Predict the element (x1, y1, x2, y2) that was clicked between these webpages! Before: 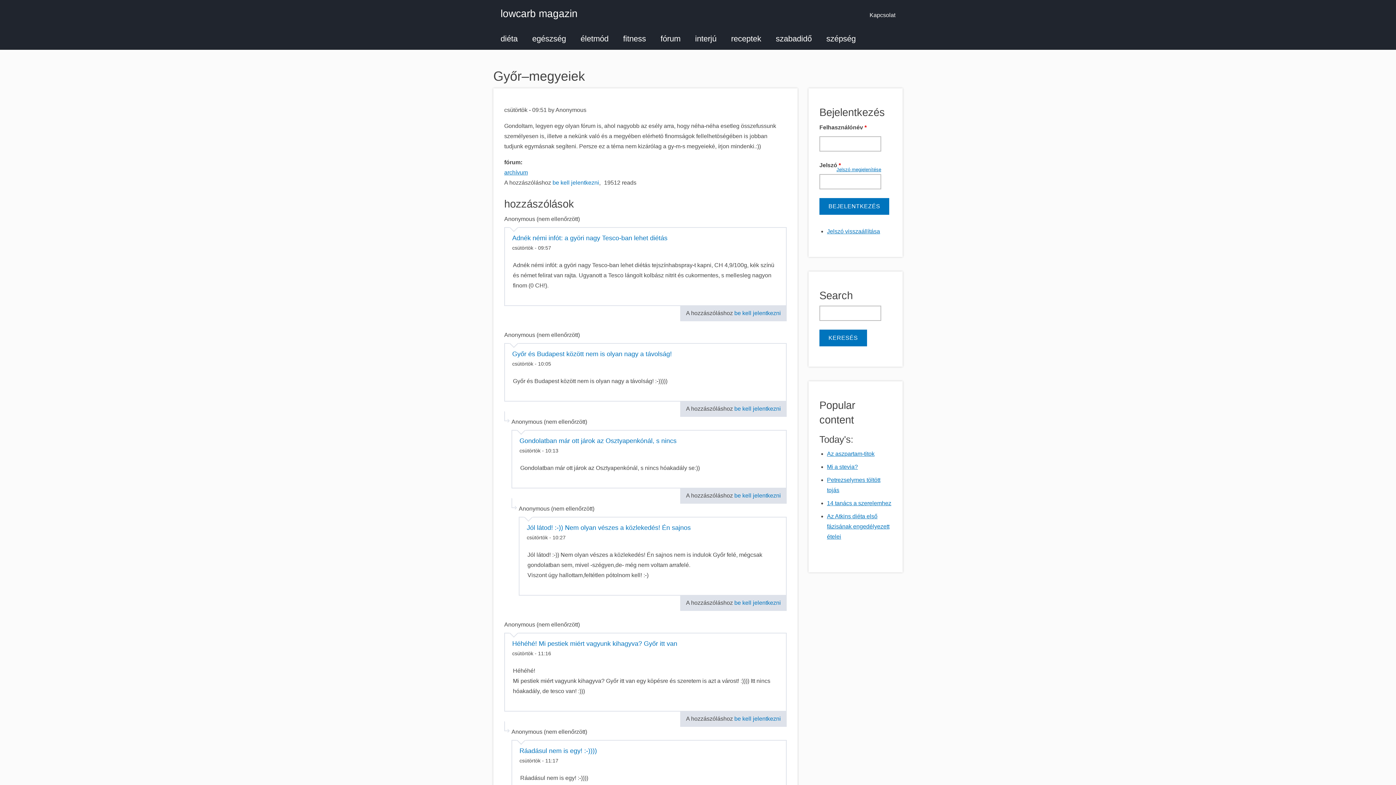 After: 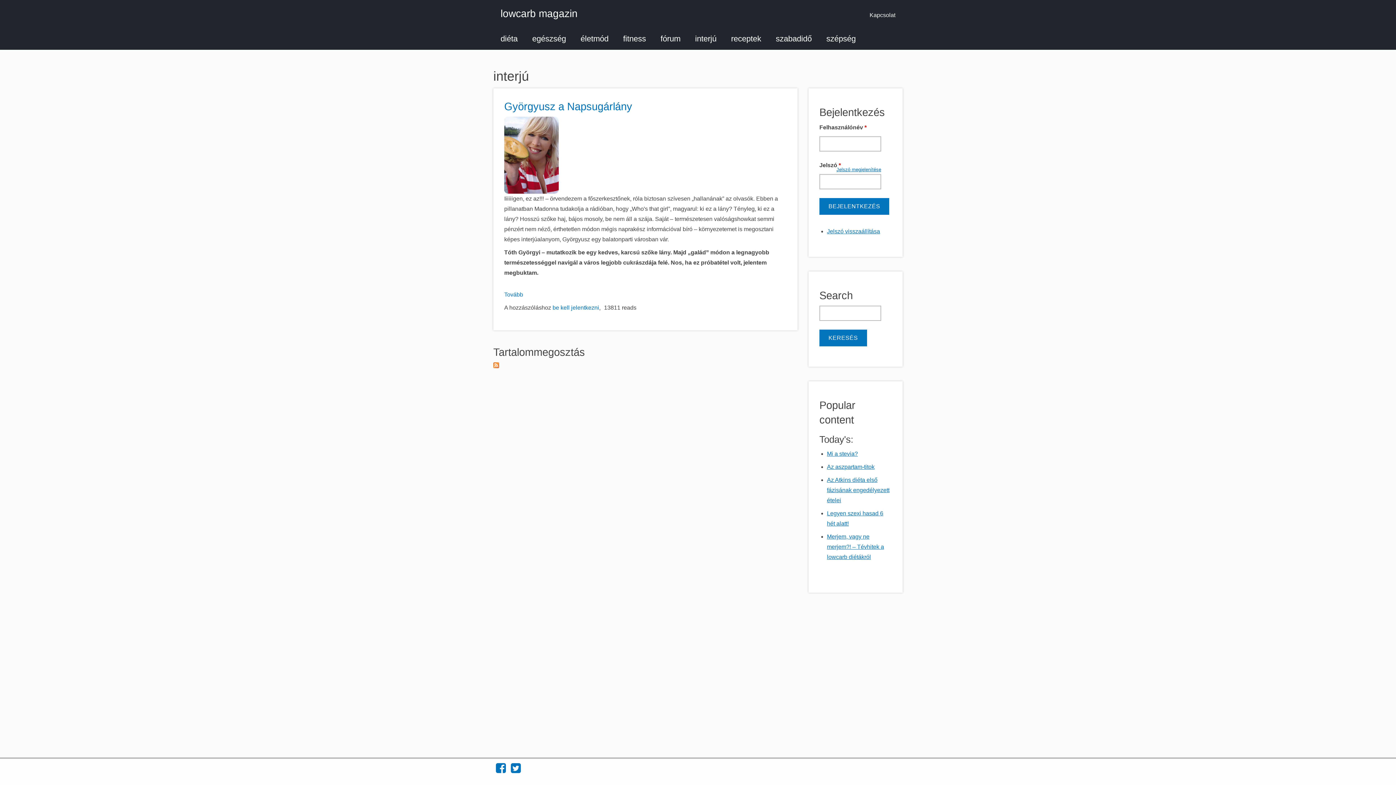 Action: bbox: (688, 28, 724, 49) label: interjú